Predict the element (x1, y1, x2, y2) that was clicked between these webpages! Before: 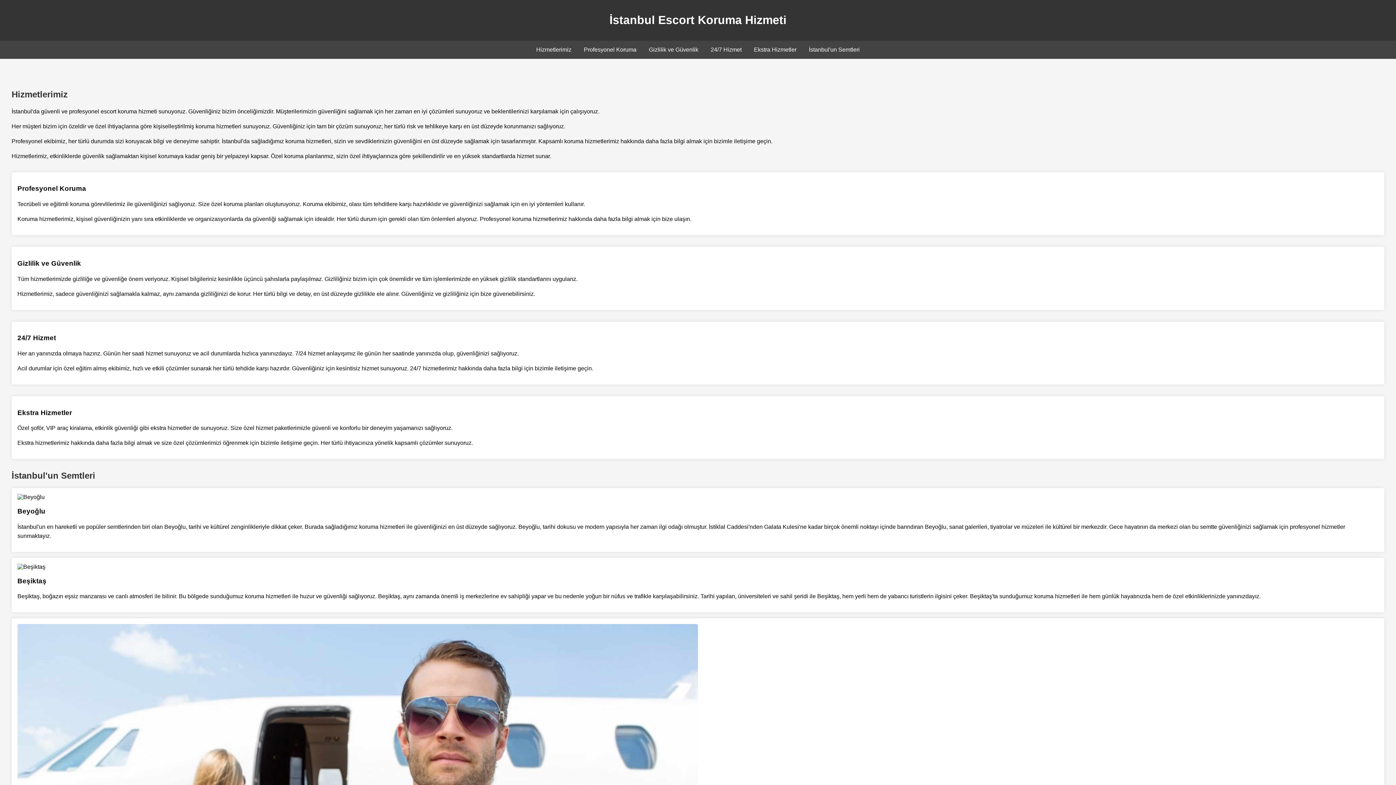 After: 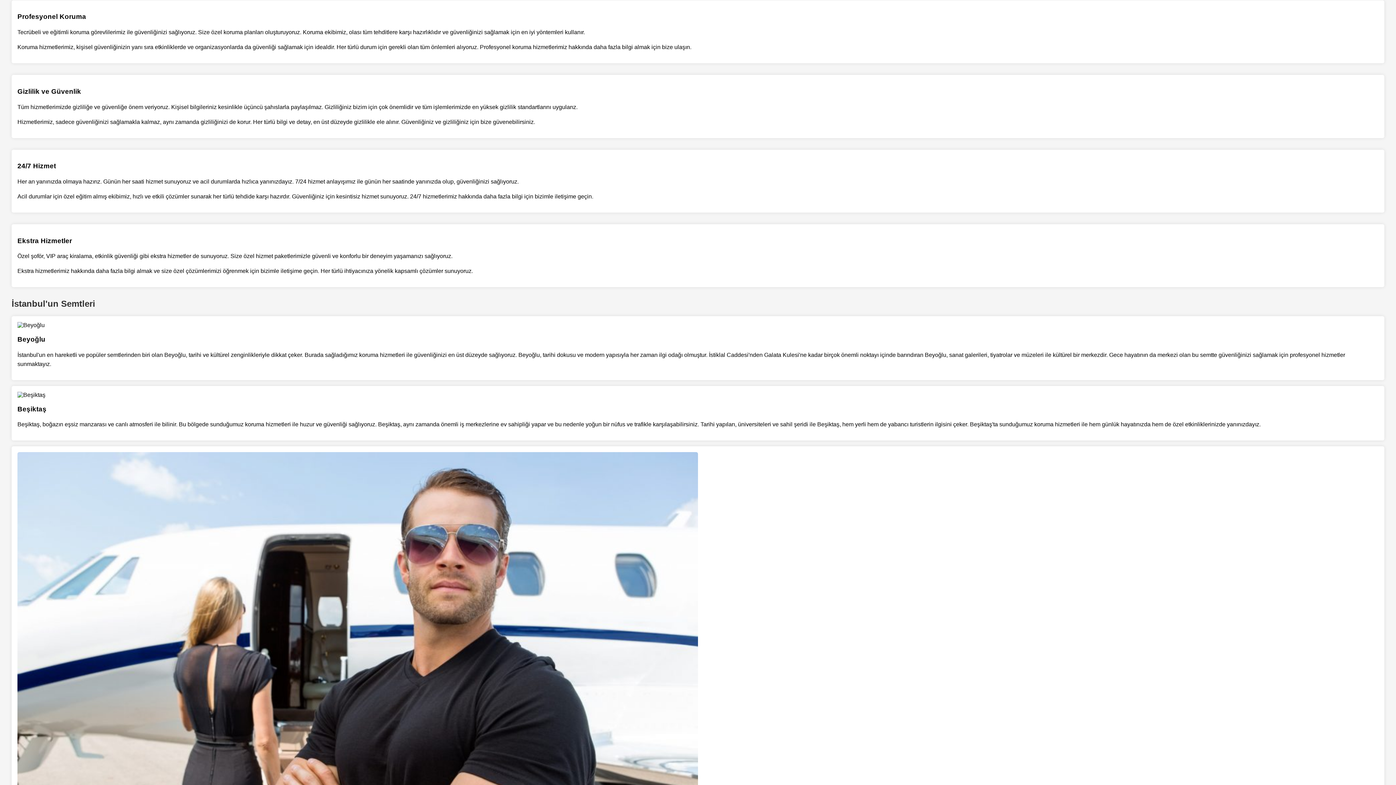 Action: label: Profesyonel Koruma bbox: (584, 46, 636, 52)